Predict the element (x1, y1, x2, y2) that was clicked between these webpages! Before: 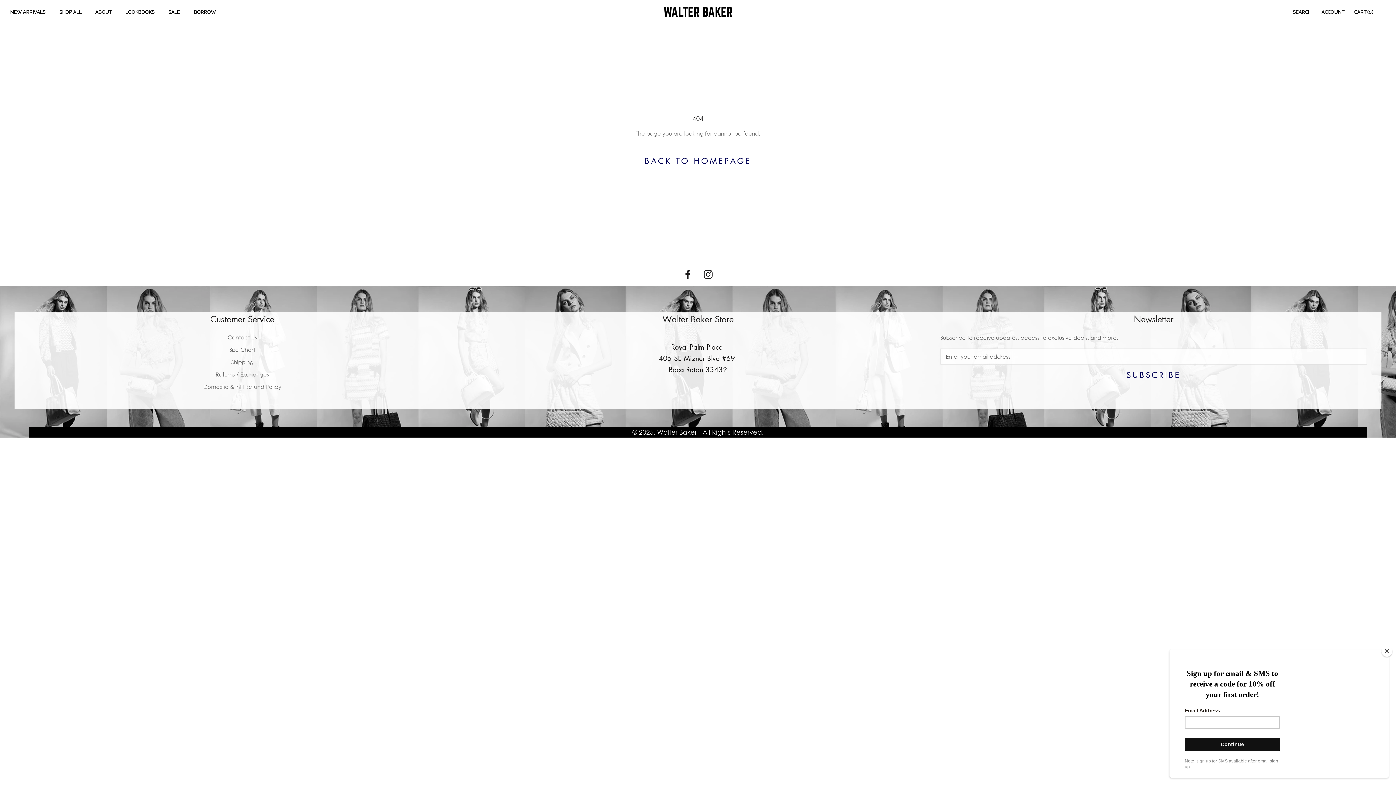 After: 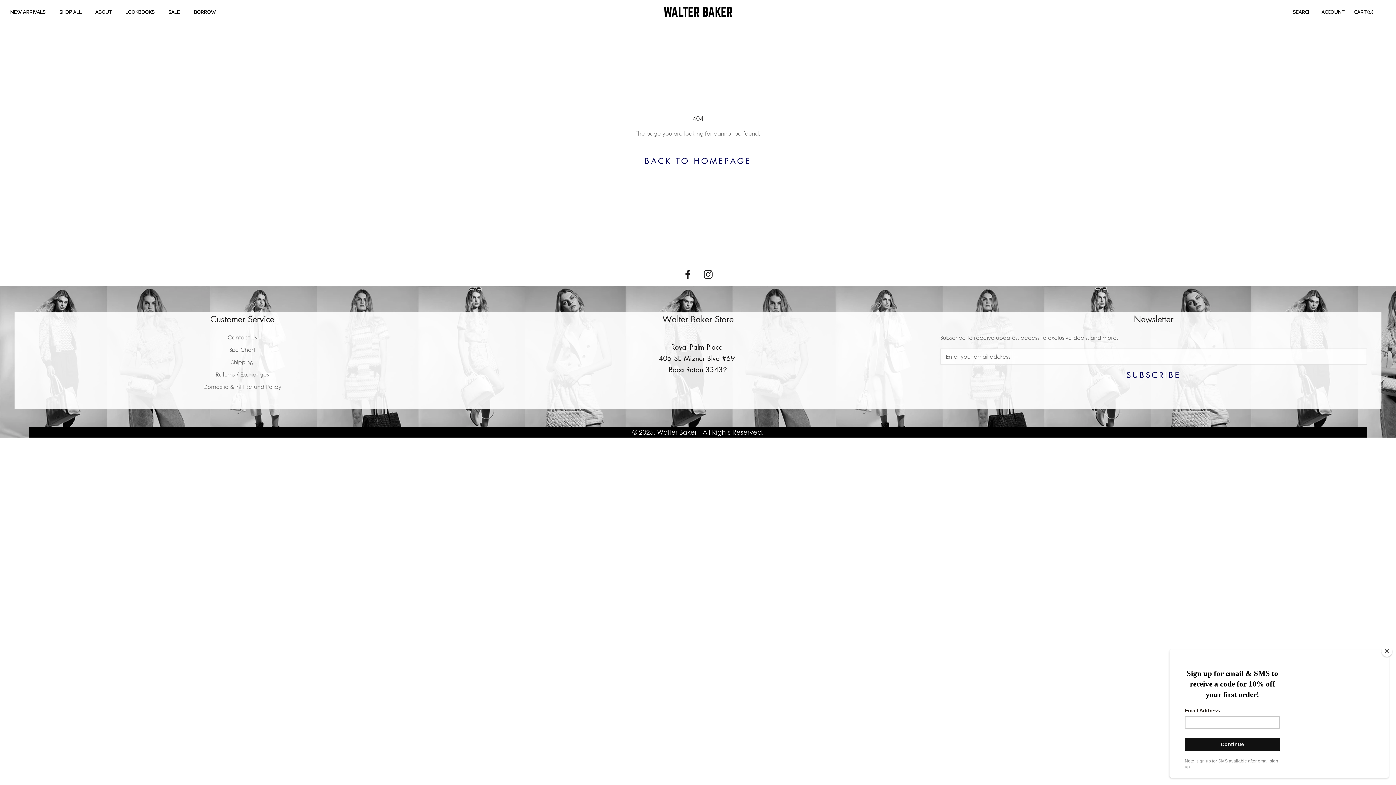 Action: label: Instagram bbox: (704, 269, 712, 279)